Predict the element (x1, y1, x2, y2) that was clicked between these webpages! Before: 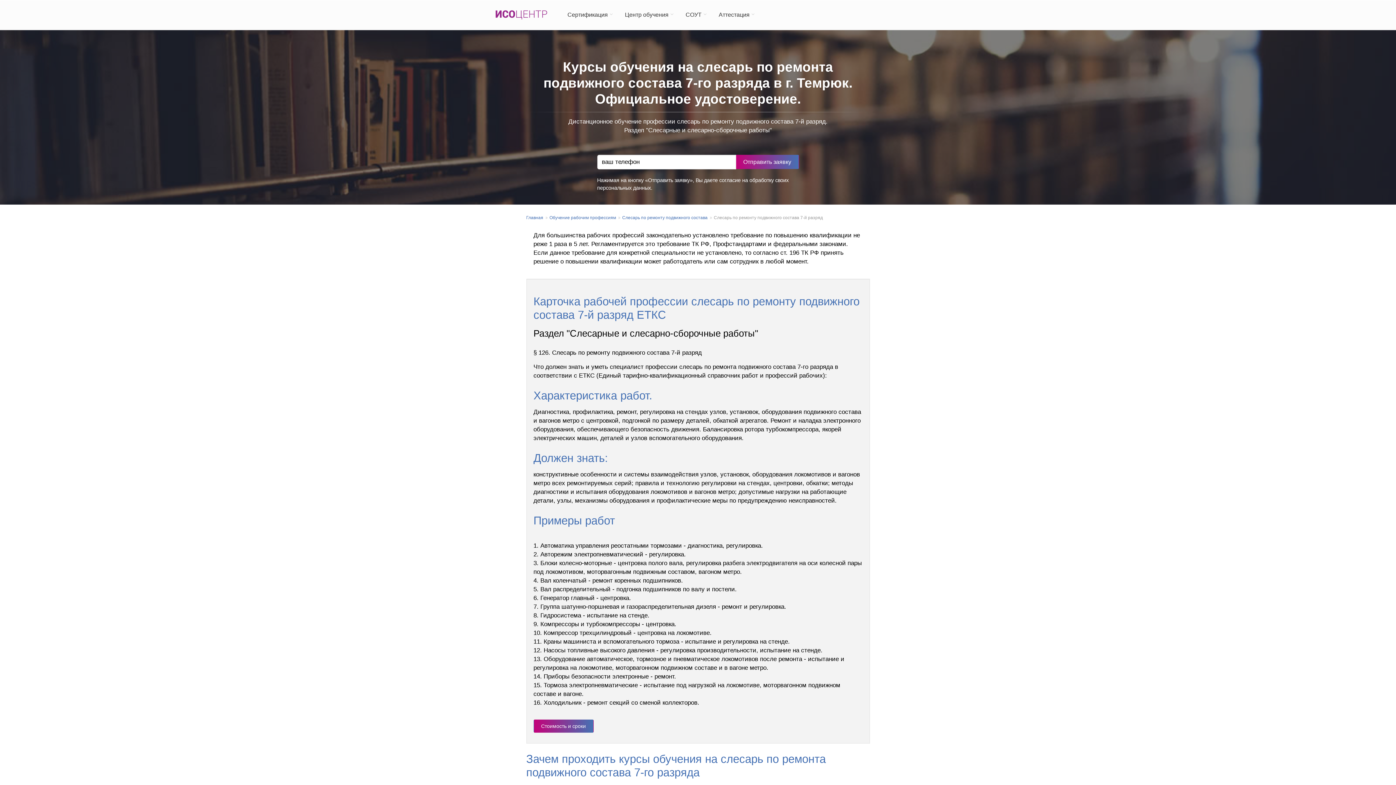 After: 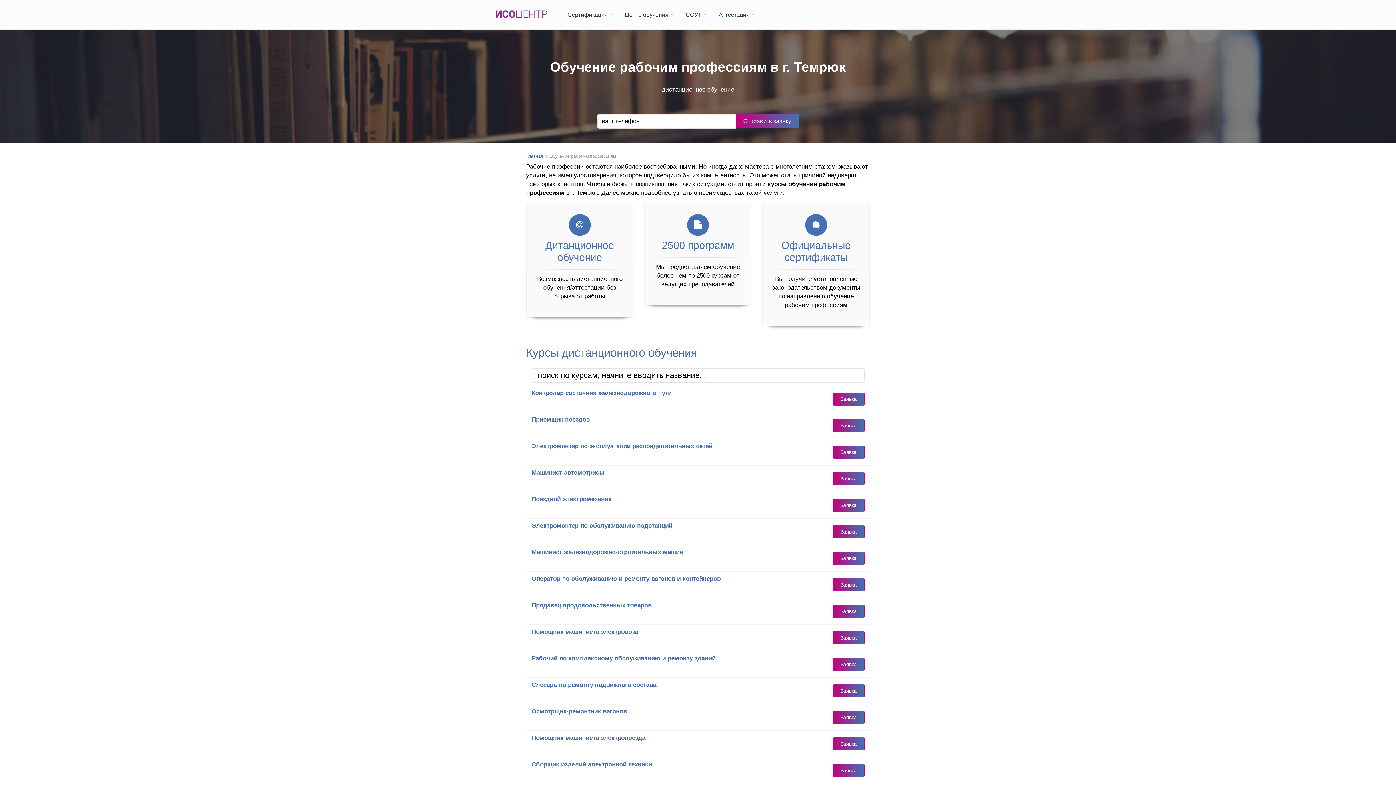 Action: bbox: (549, 215, 616, 220) label: Обучение рабочим профессиям